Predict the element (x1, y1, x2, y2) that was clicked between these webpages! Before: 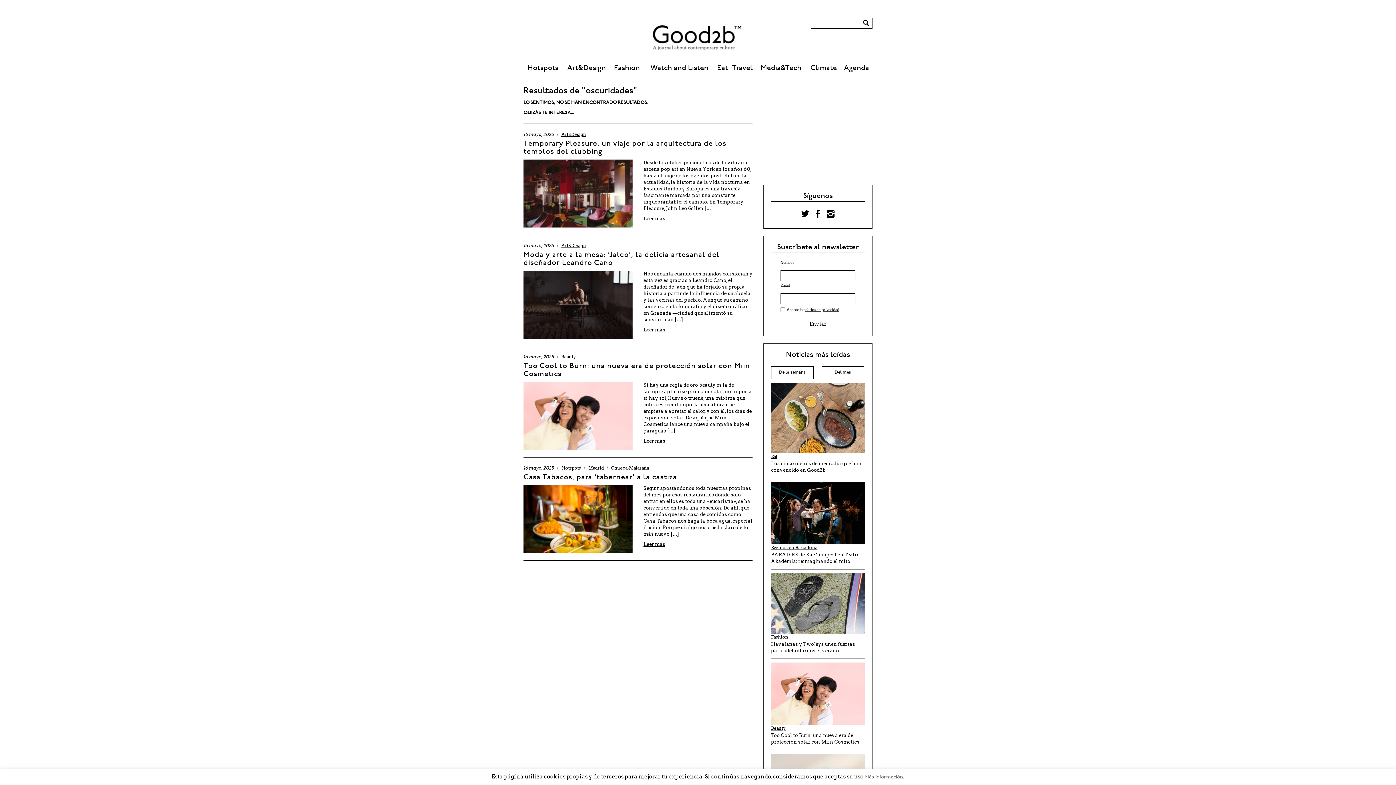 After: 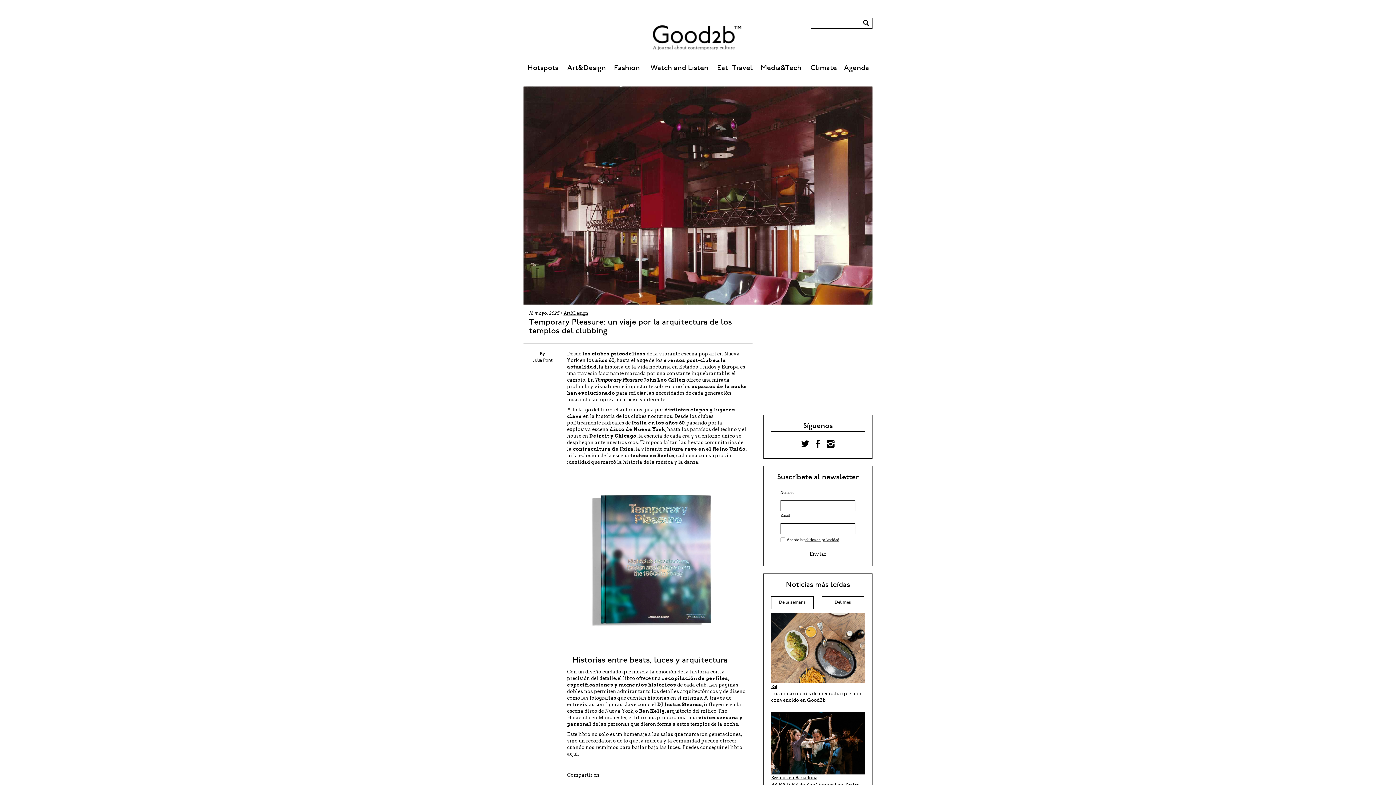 Action: bbox: (523, 190, 632, 196)